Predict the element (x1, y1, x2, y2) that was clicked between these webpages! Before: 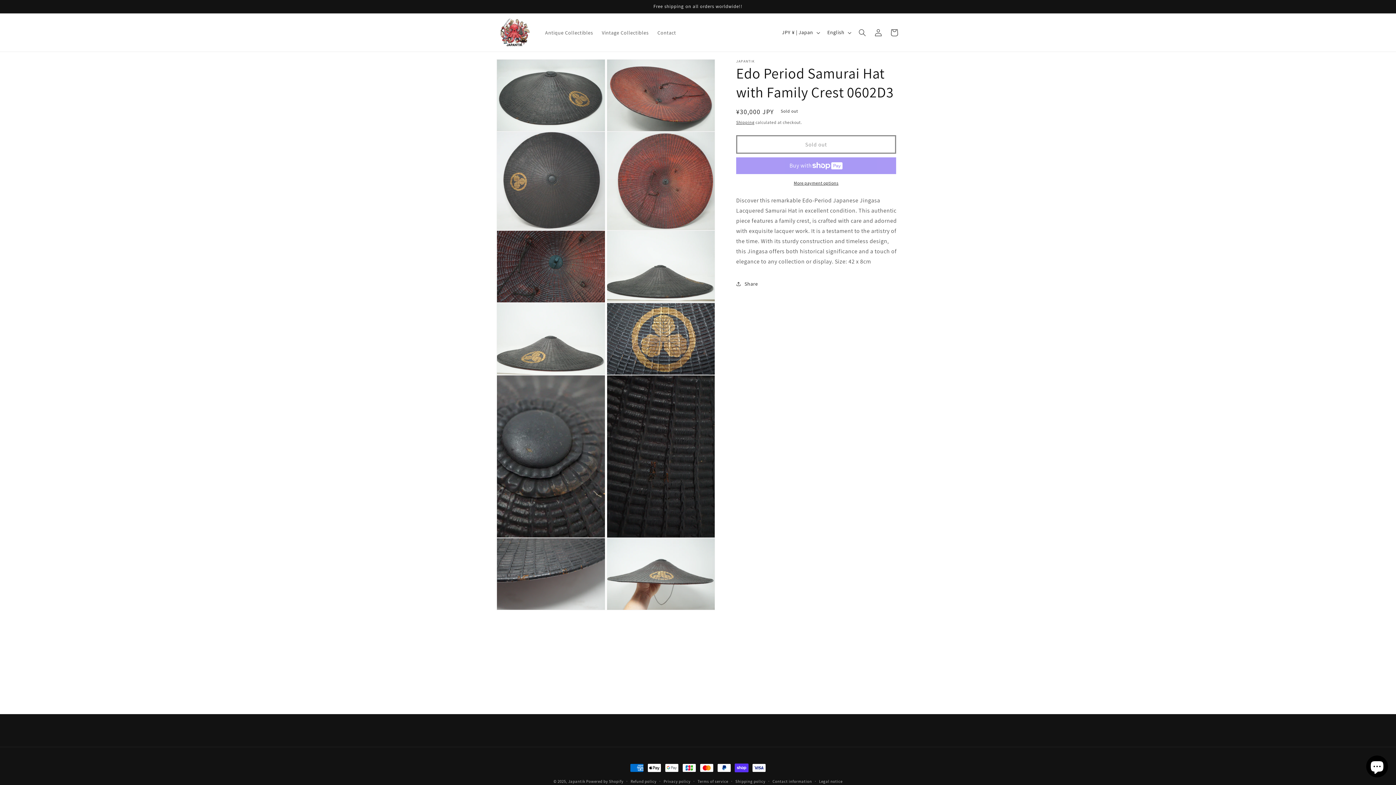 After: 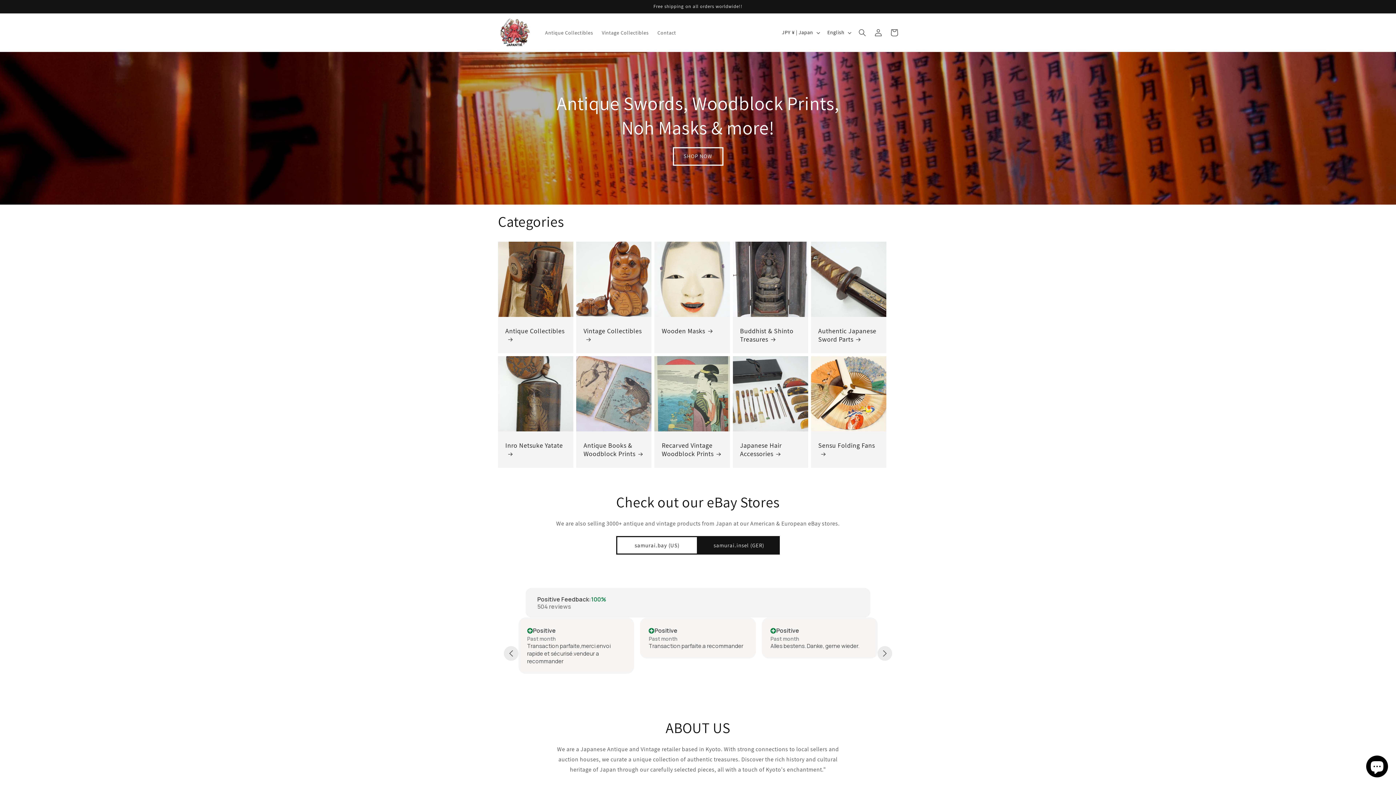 Action: label: Japantik bbox: (568, 779, 585, 784)